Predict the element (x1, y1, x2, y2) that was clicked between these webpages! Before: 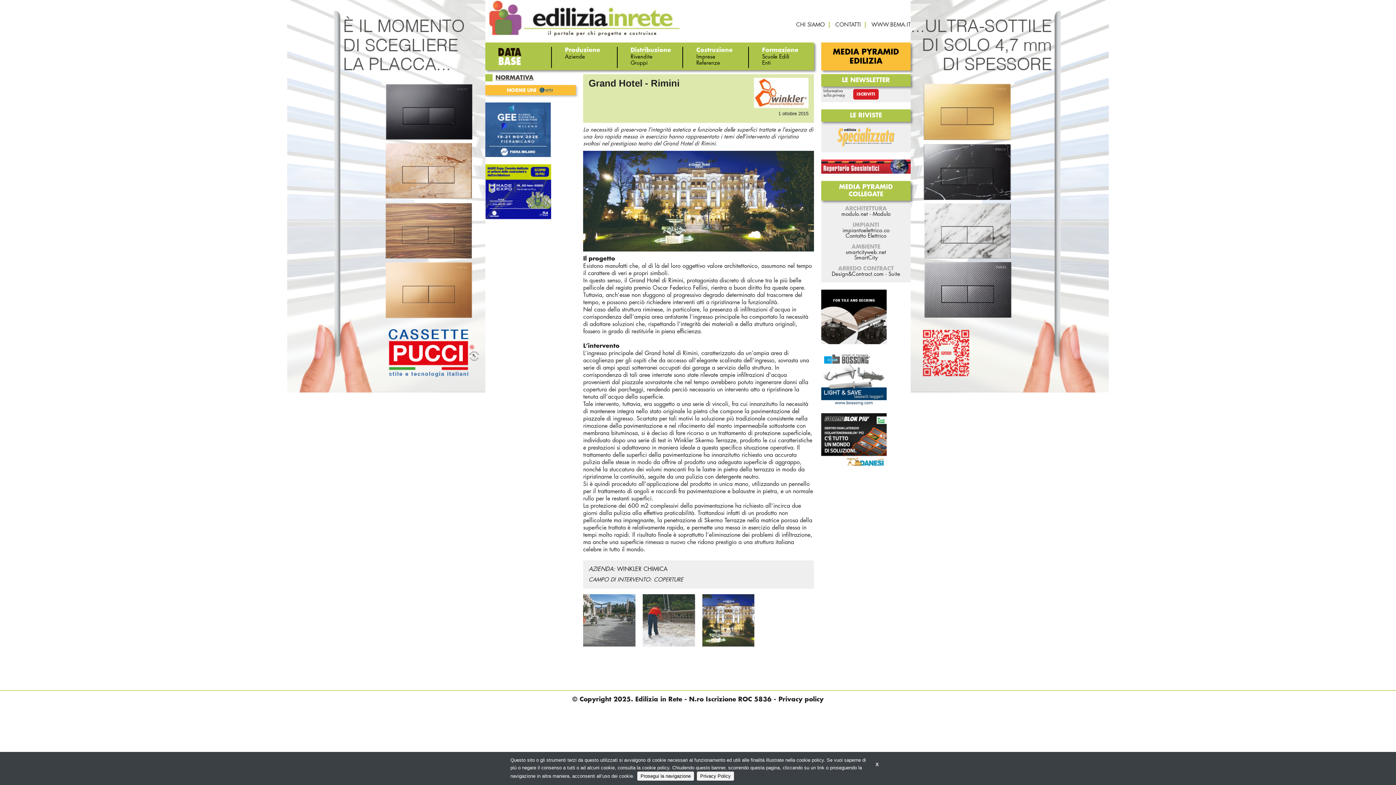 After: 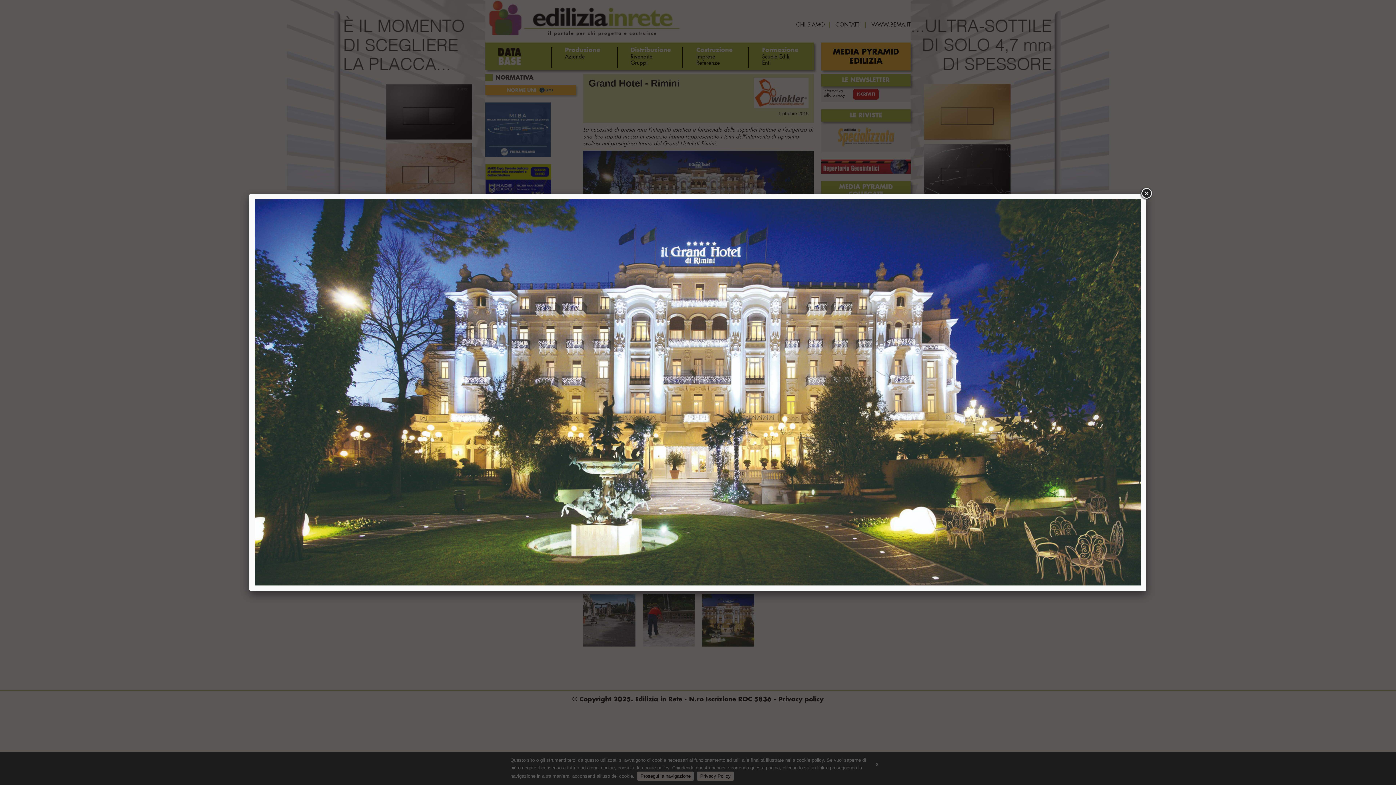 Action: bbox: (702, 617, 754, 623)